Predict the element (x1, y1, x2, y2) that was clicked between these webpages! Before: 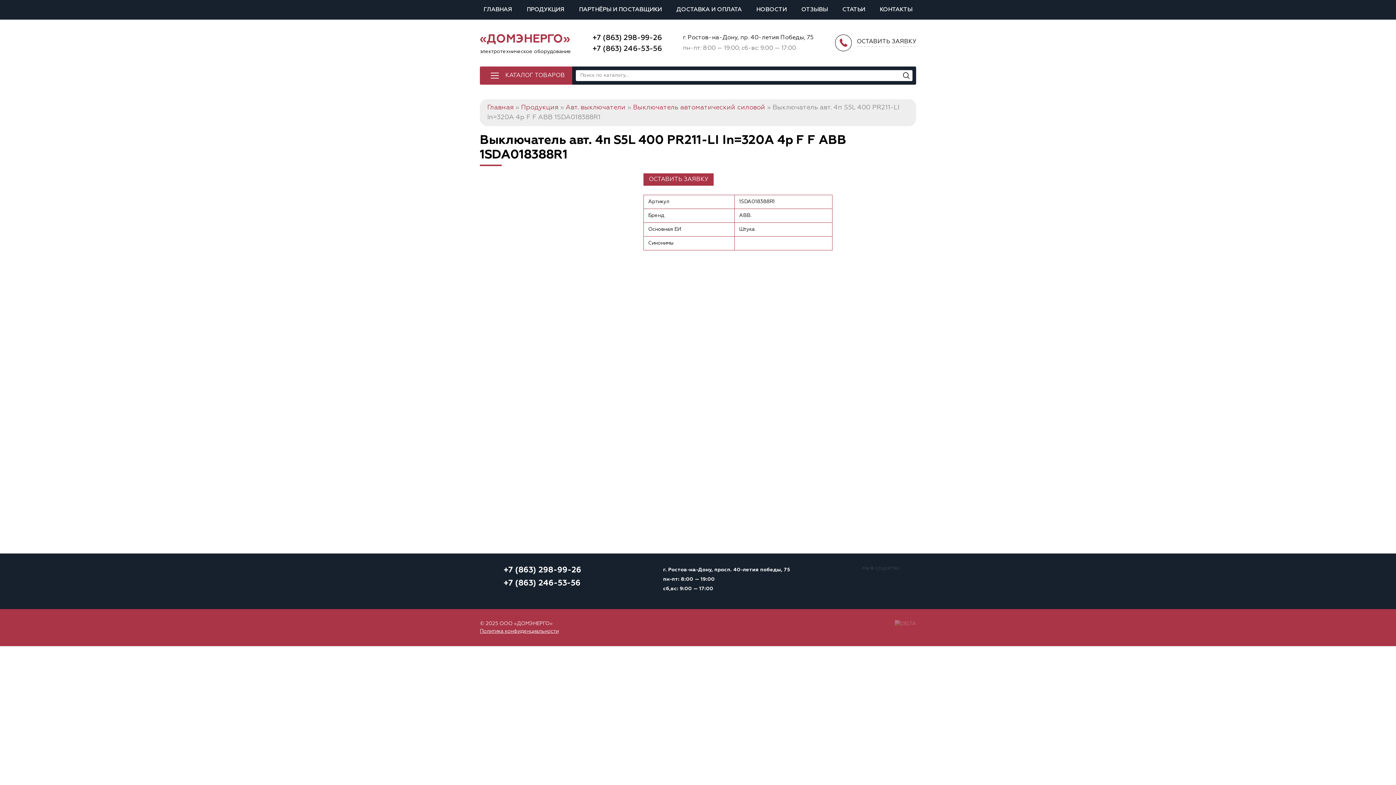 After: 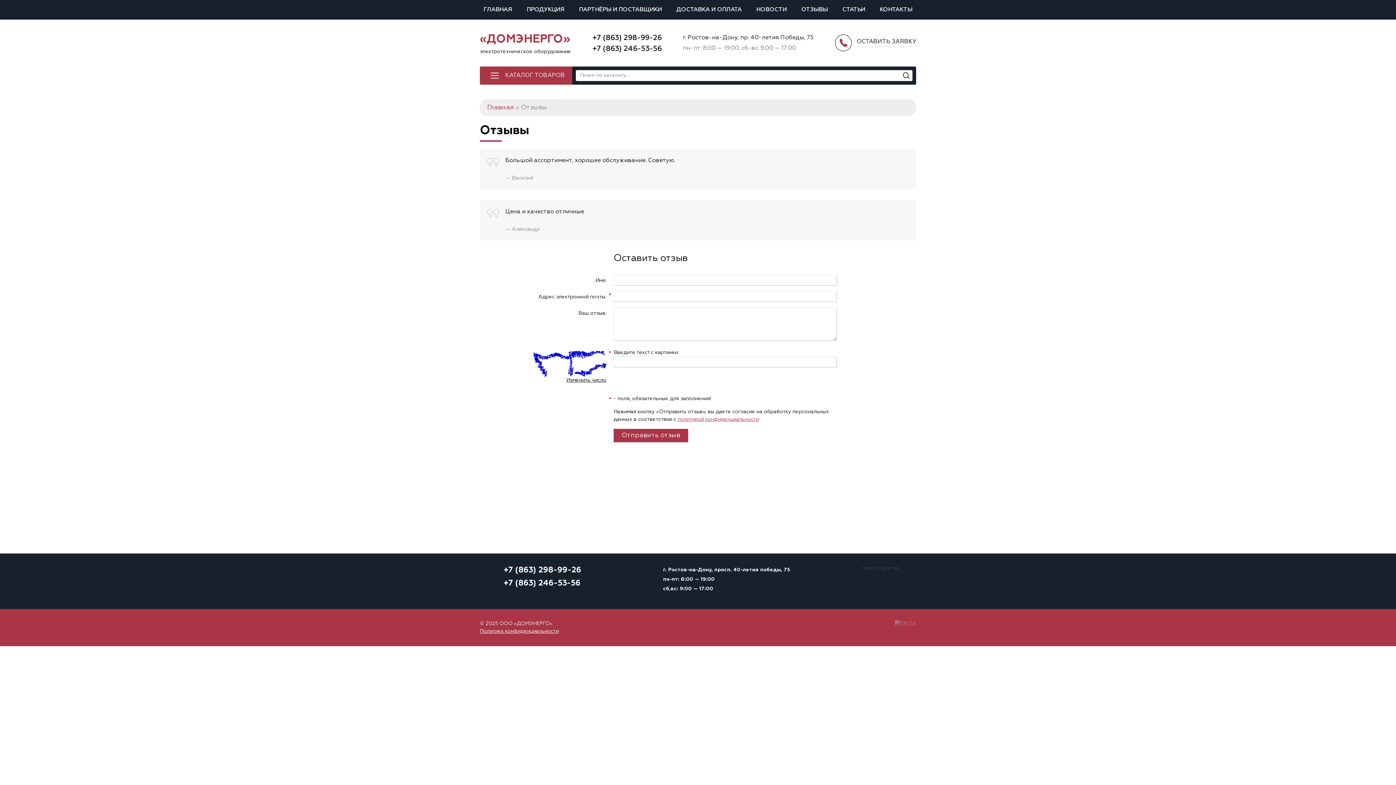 Action: label: ОТЗЫВЫ bbox: (797, 0, 831, 19)